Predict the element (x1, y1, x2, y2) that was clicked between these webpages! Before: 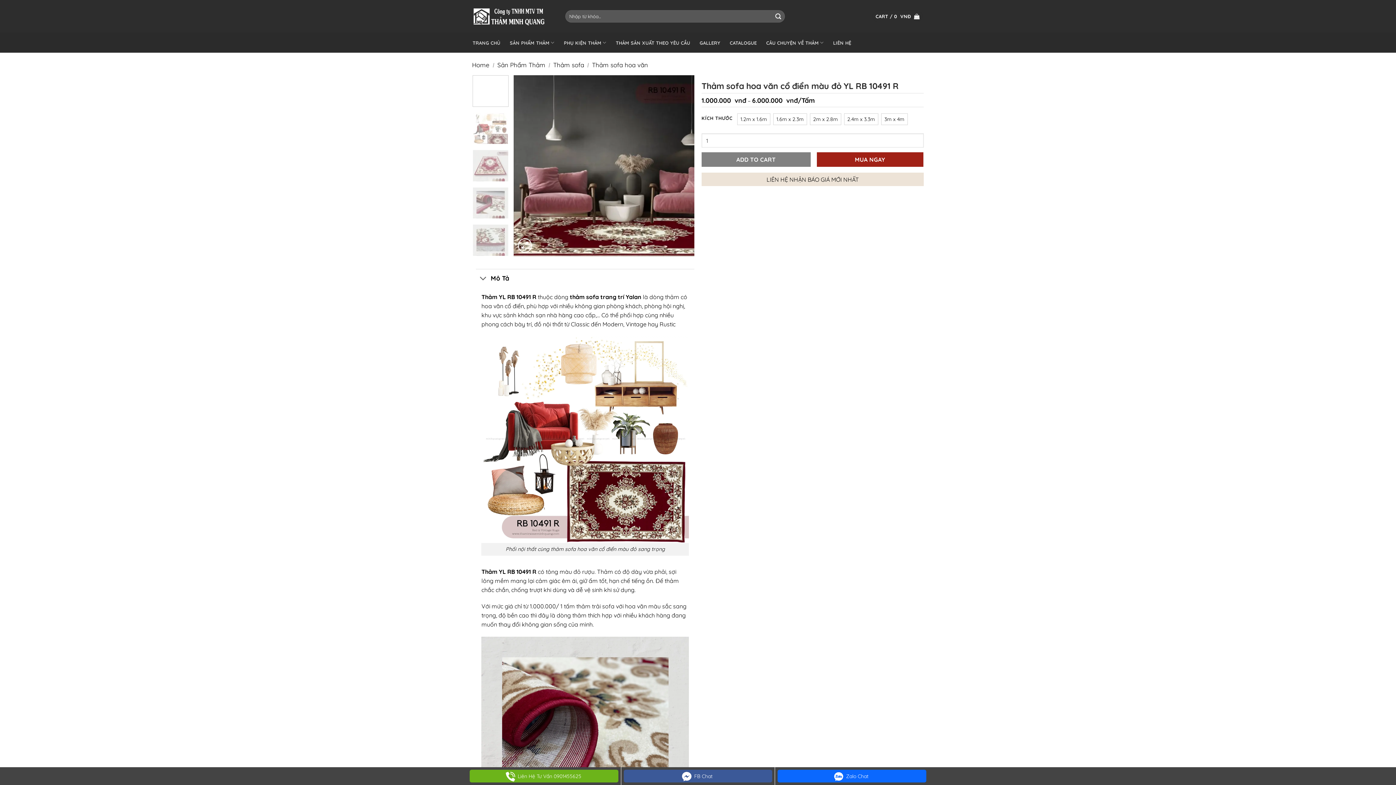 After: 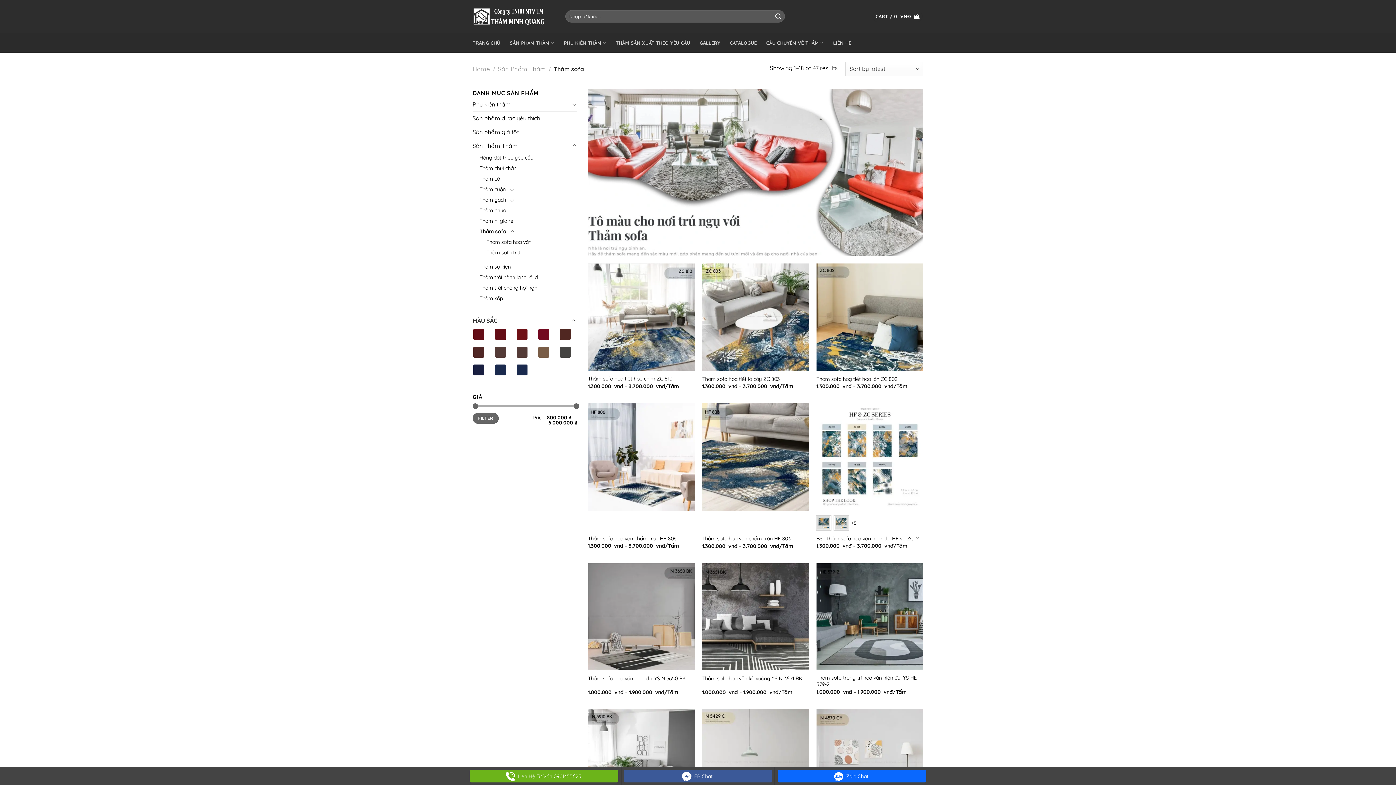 Action: label: Thảm sofa bbox: (553, 61, 584, 68)